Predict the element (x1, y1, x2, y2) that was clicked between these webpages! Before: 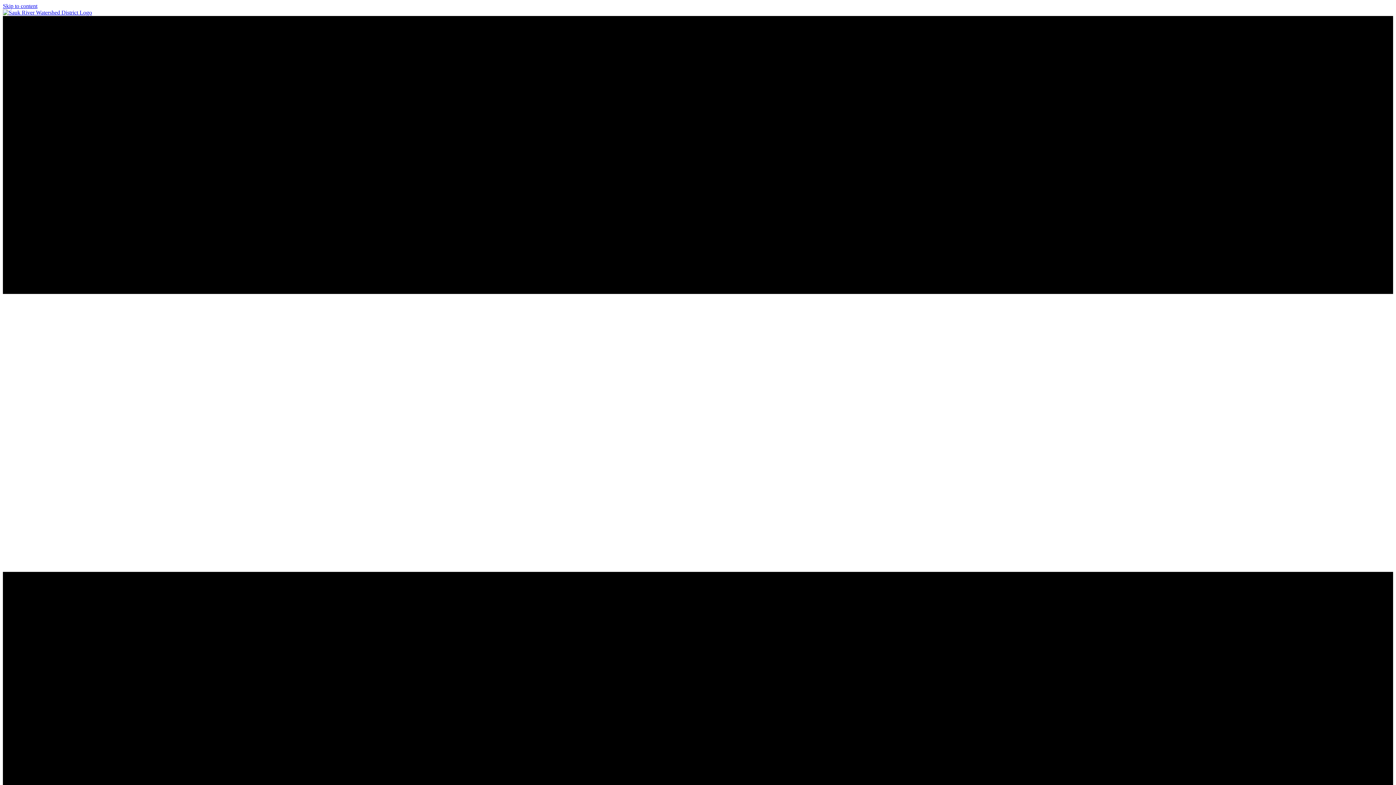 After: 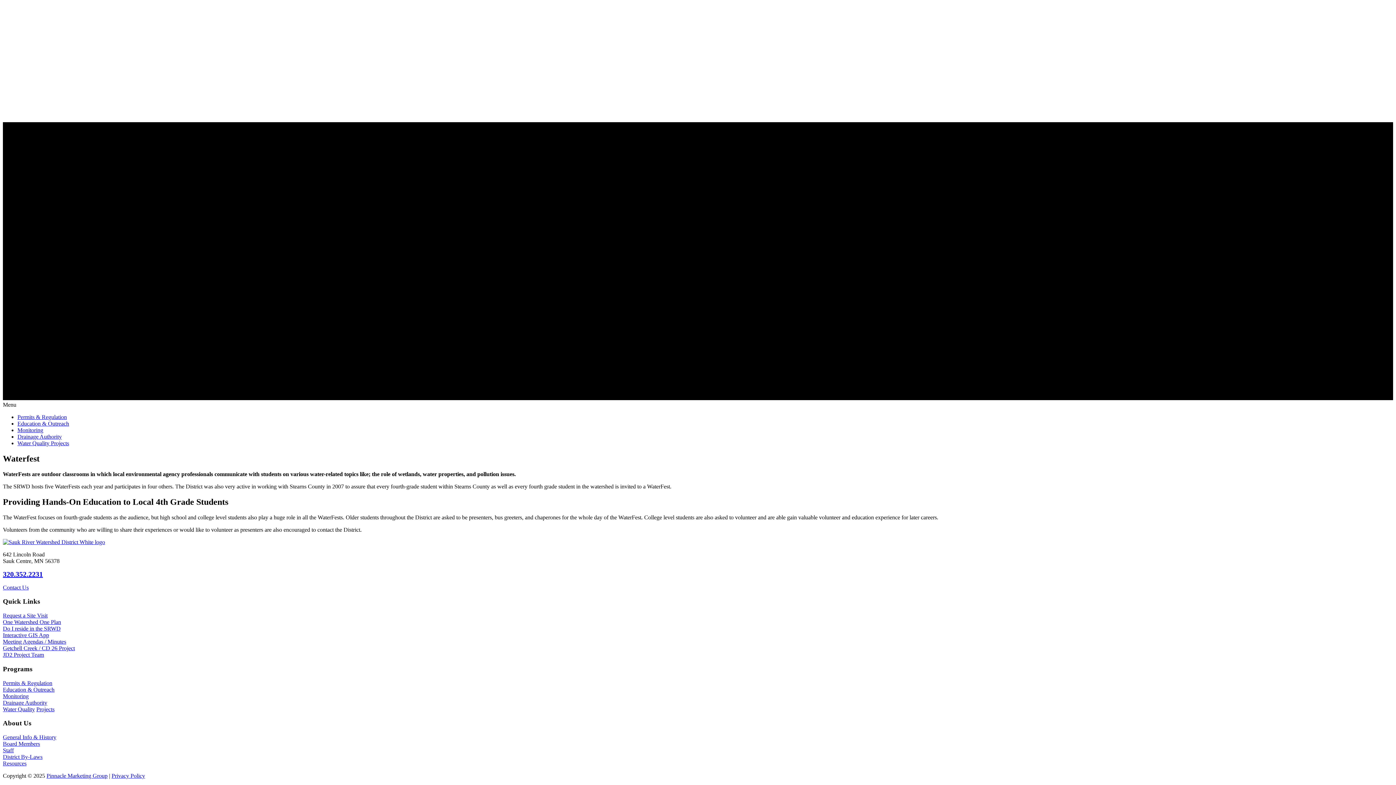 Action: label: Skip to content bbox: (2, 2, 37, 9)